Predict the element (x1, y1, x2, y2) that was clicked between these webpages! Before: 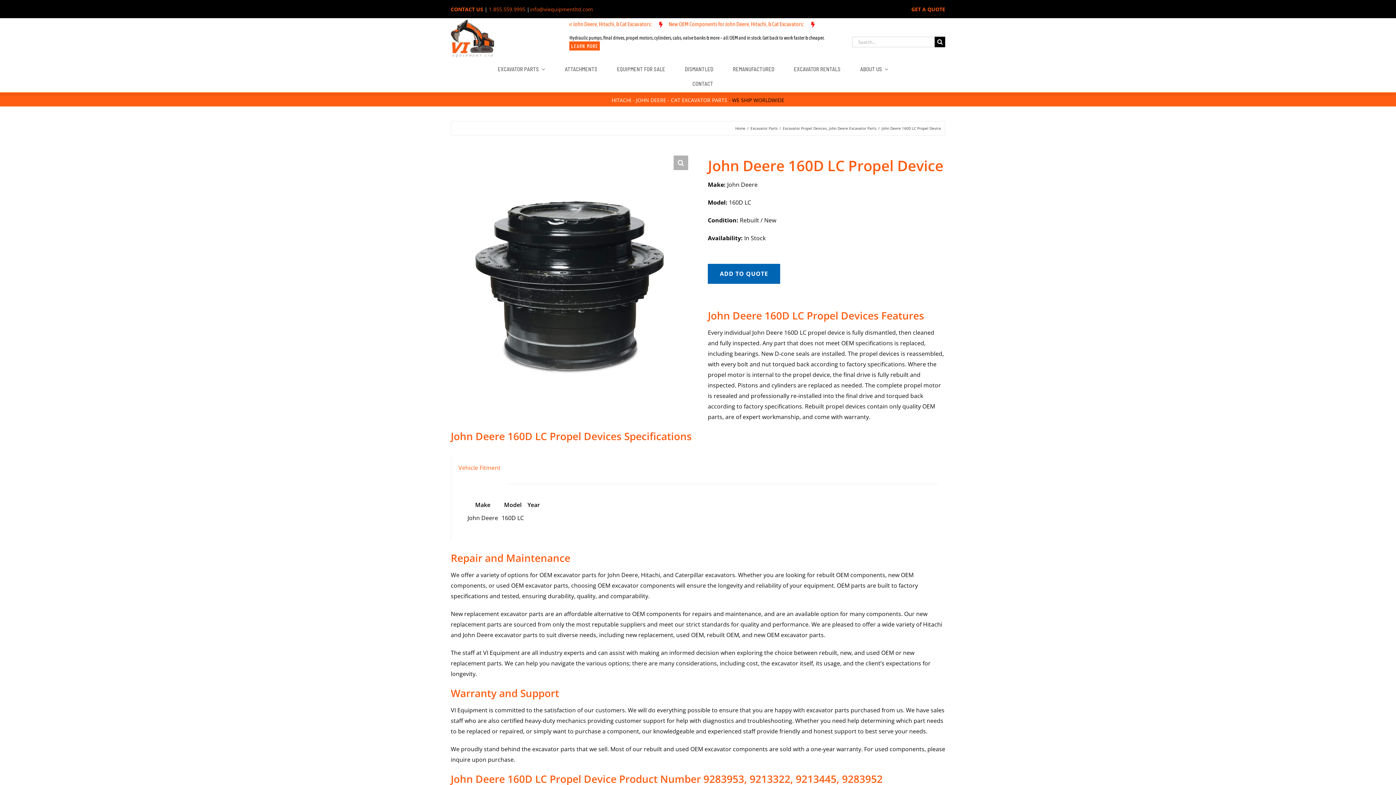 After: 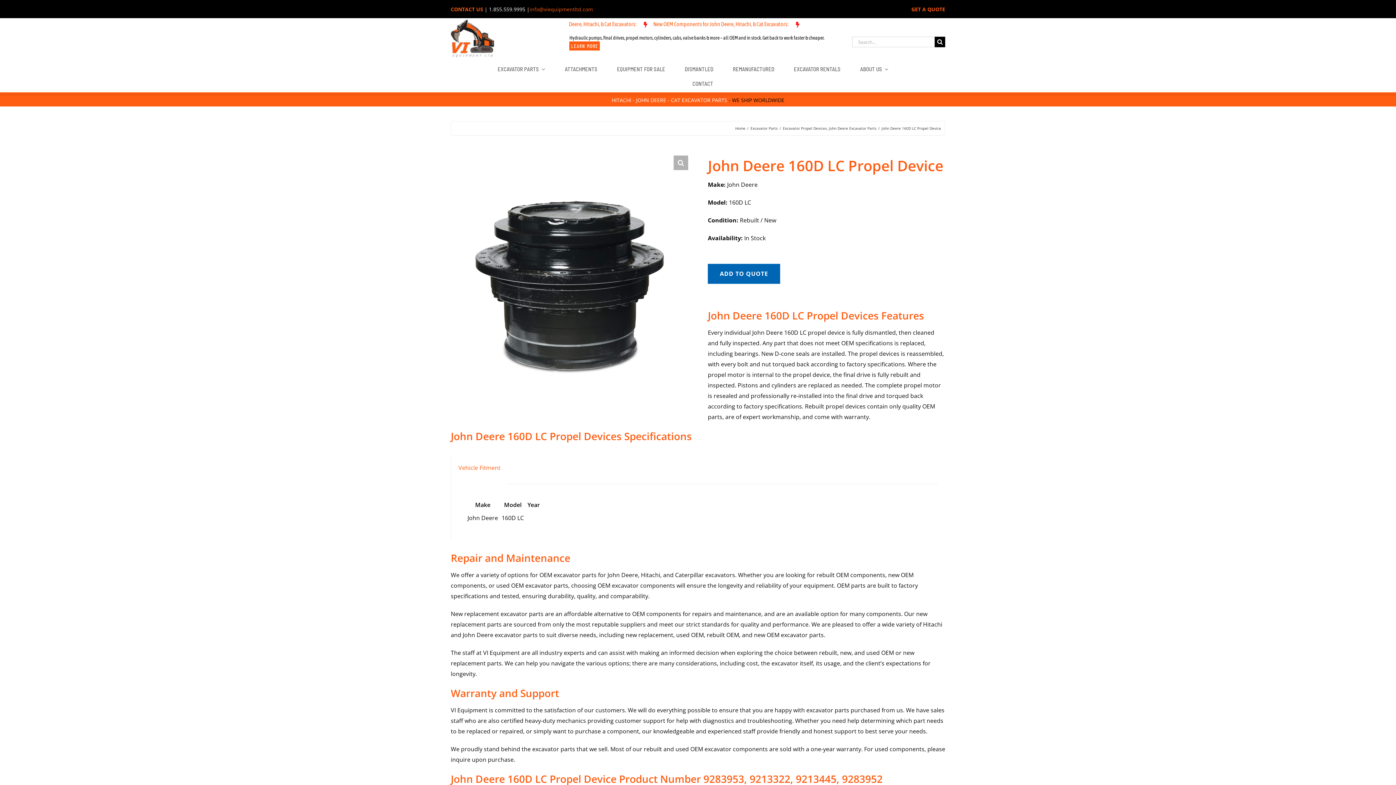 Action: bbox: (489, 5, 525, 12) label: 1.855.559.9995